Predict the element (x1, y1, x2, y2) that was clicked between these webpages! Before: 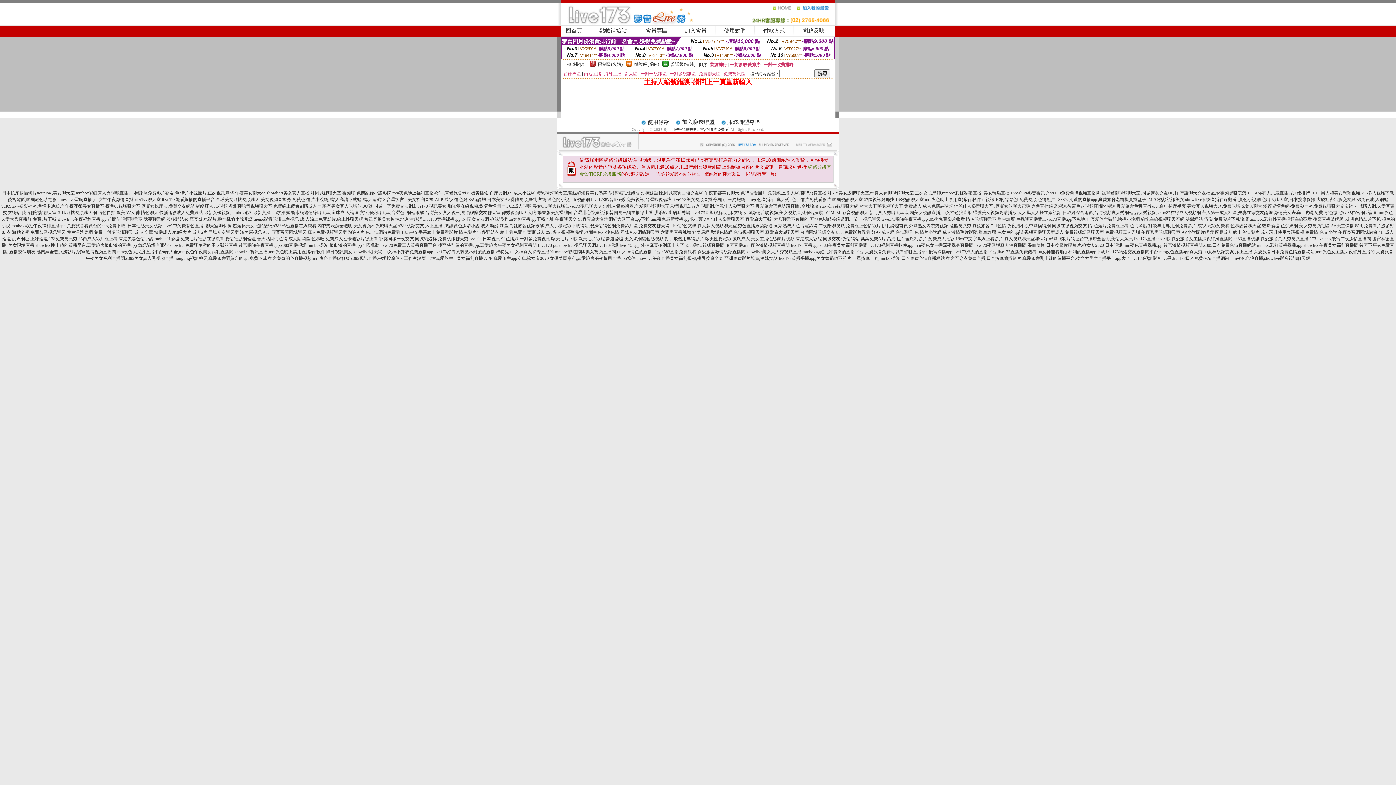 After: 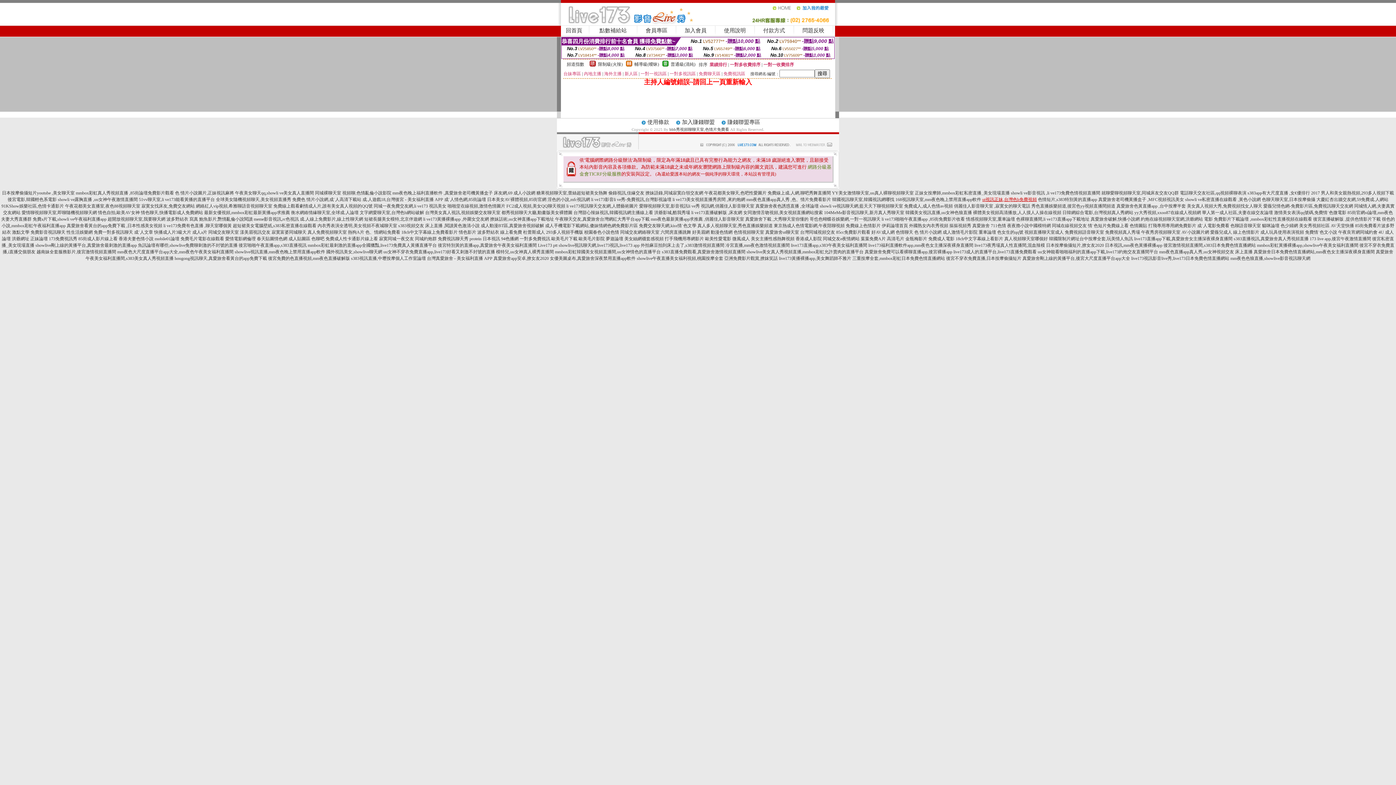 Action: bbox: (982, 197, 1037, 202) label: ut視訊正妹,台灣色b免費視頻